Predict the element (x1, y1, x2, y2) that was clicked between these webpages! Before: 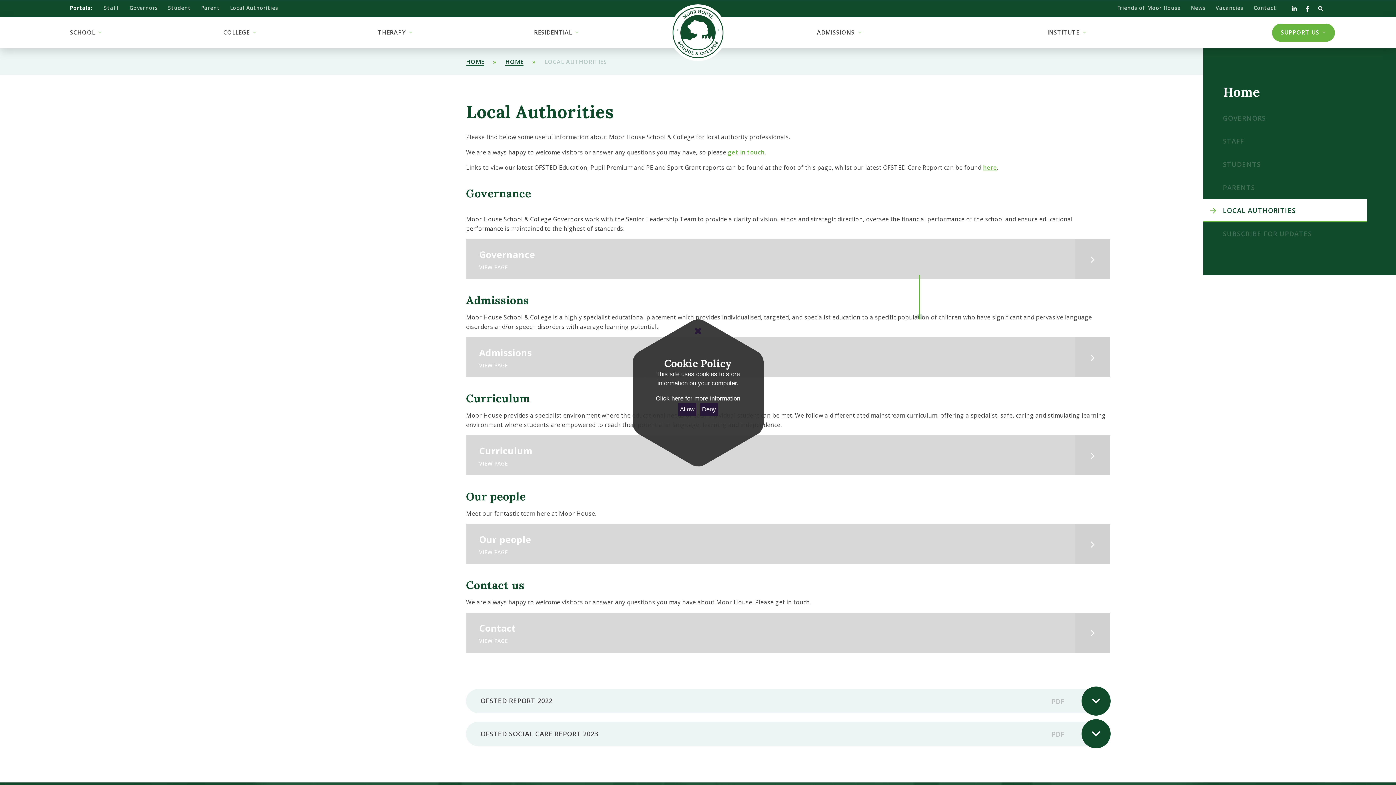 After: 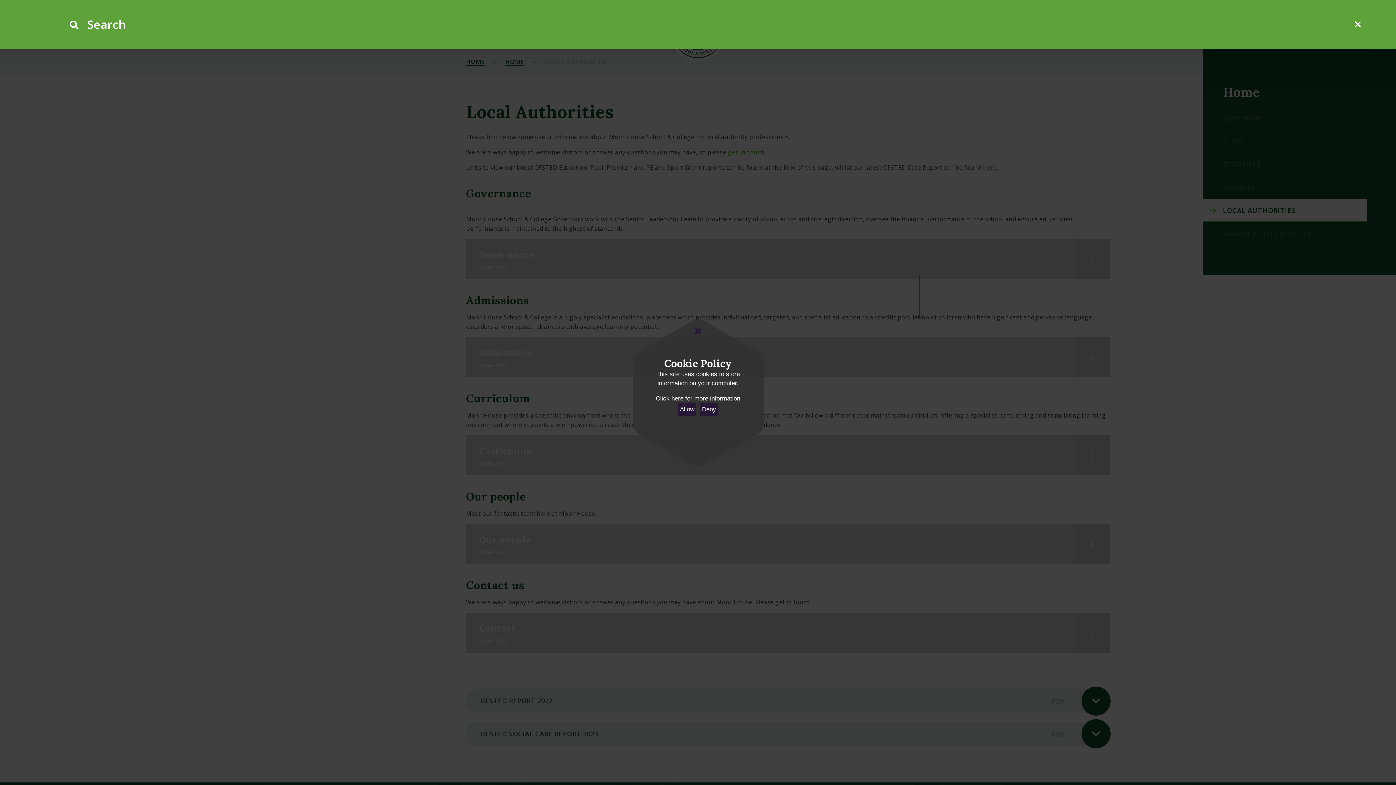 Action: bbox: (1315, 2, 1326, 13)